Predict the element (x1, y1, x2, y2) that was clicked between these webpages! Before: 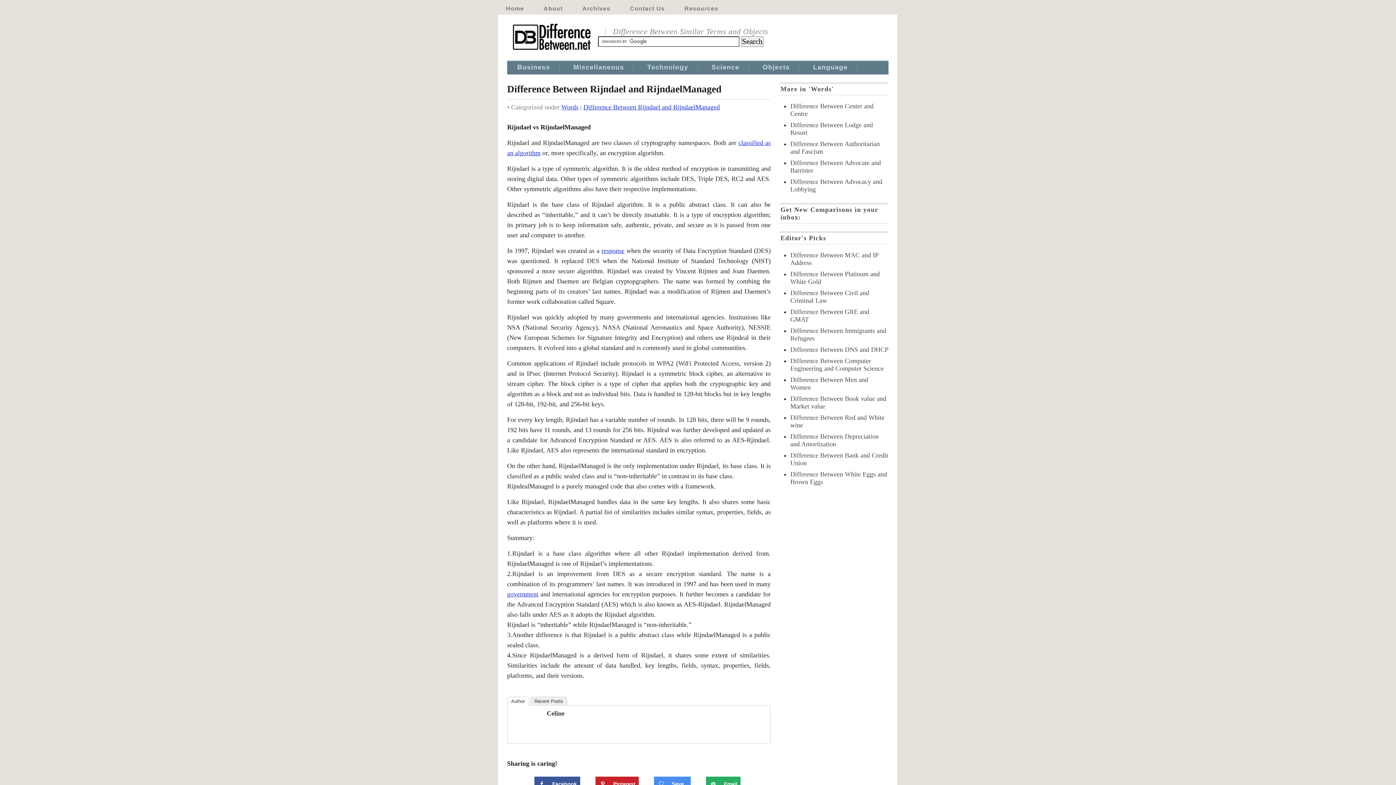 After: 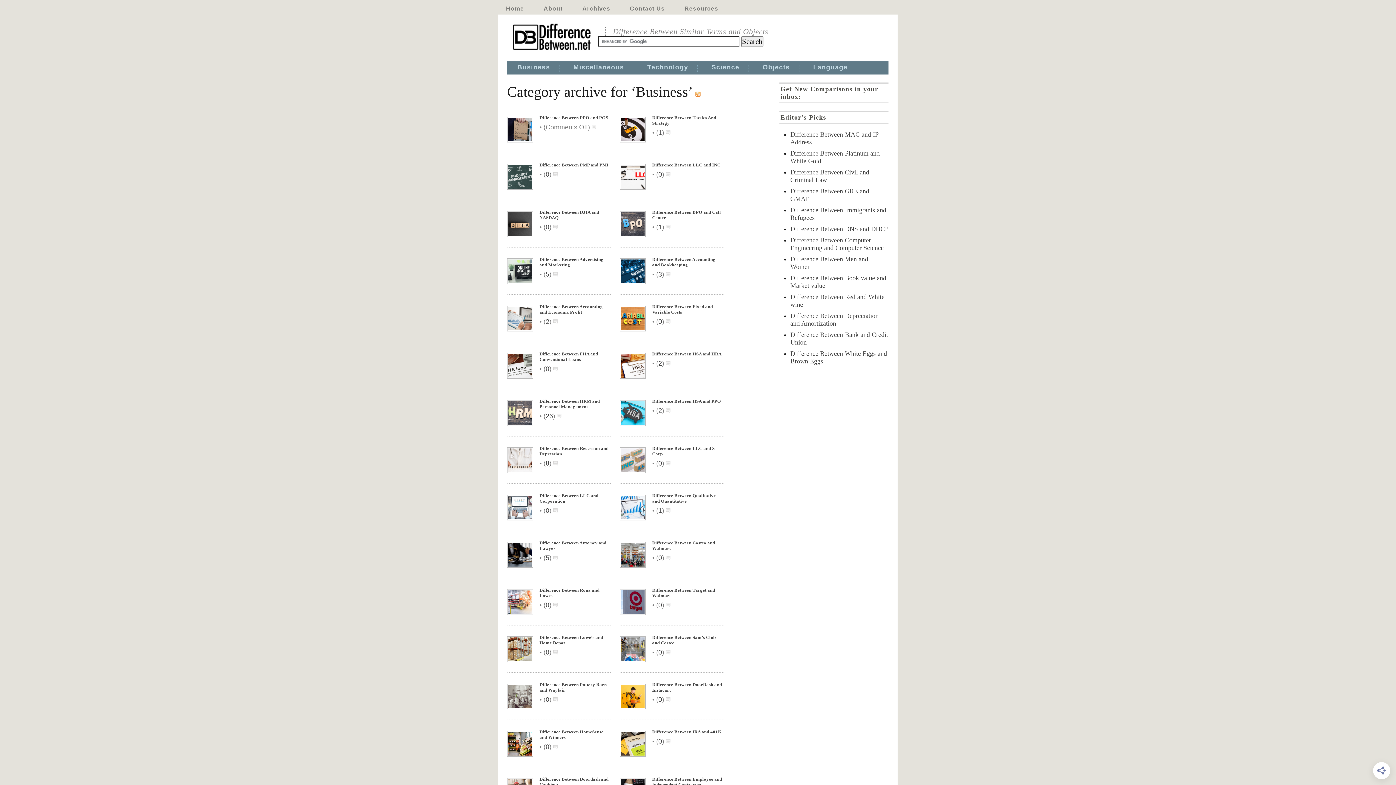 Action: label: Business bbox: (517, 63, 550, 72)